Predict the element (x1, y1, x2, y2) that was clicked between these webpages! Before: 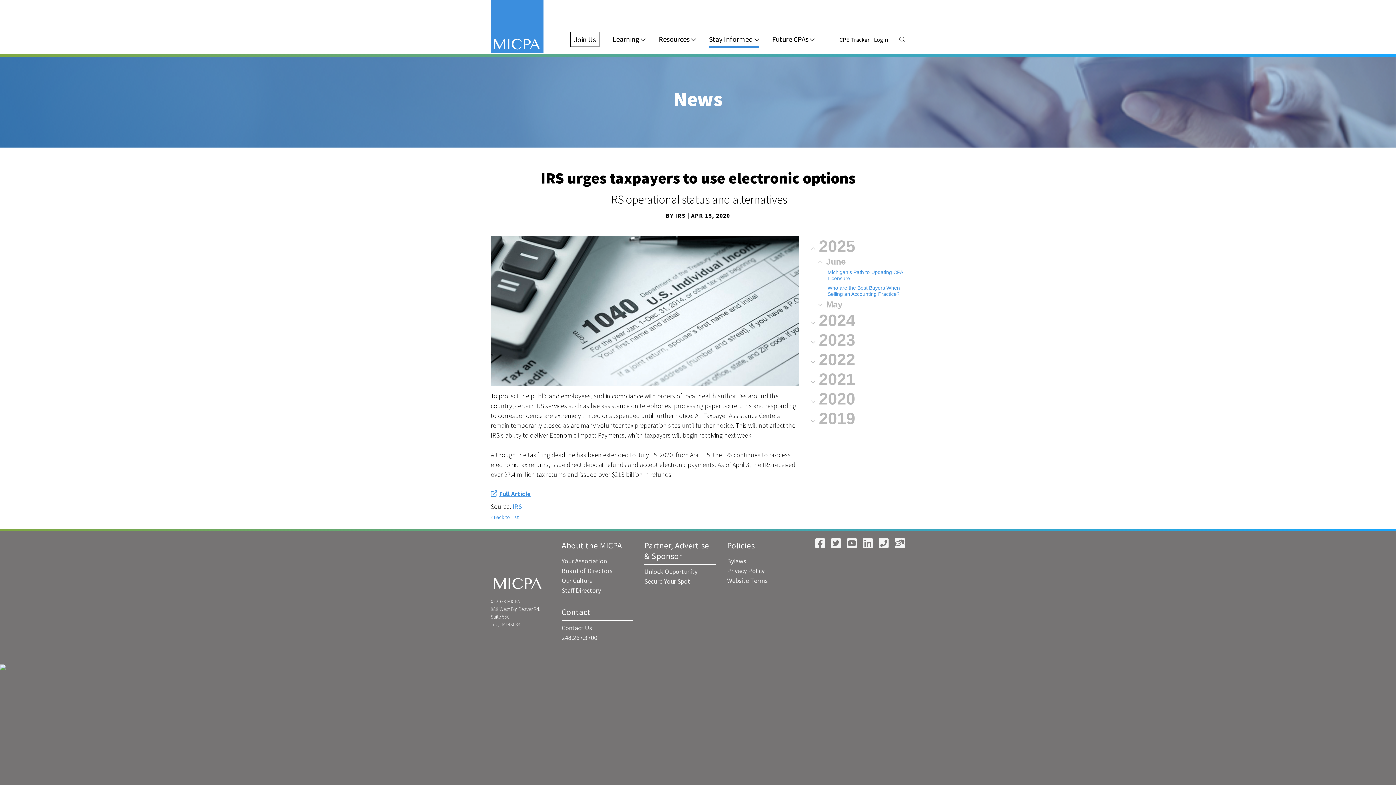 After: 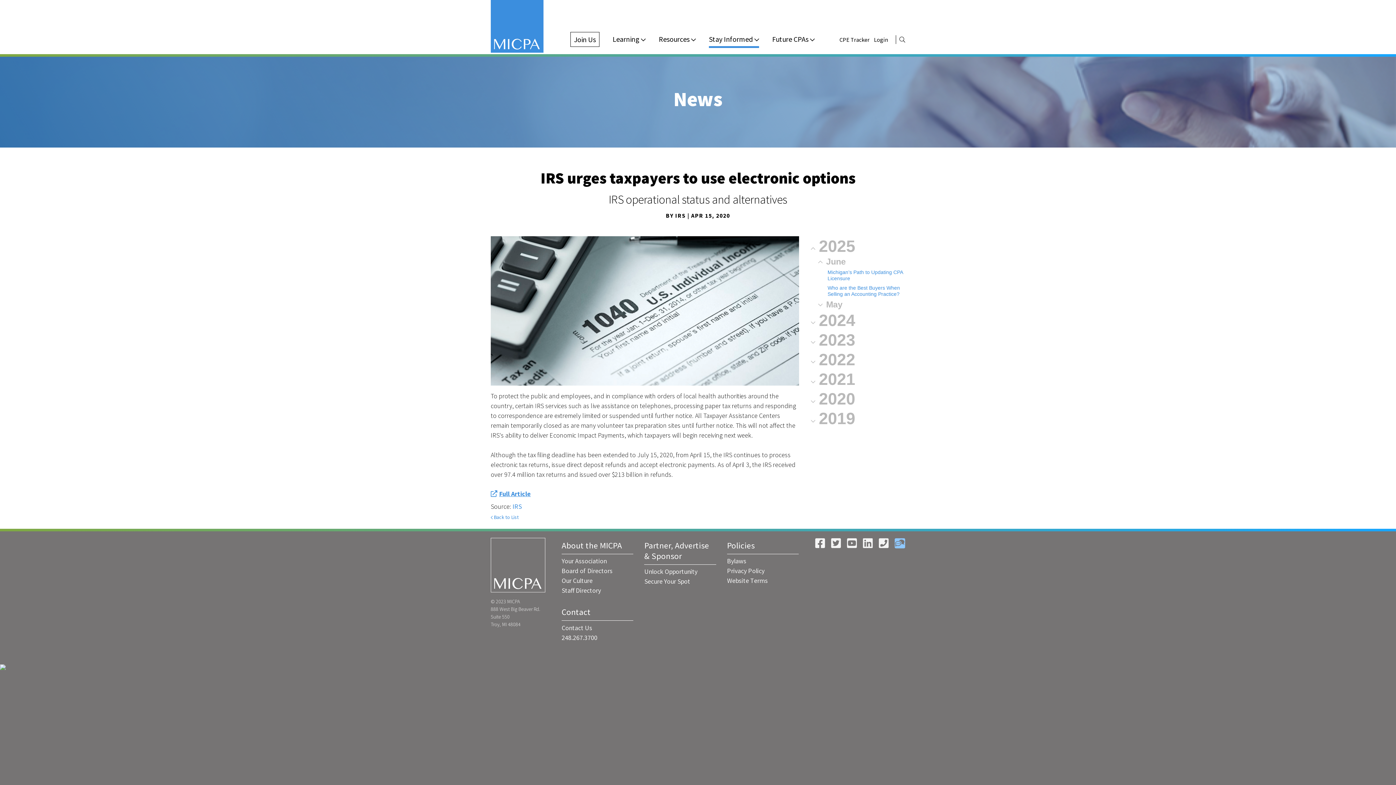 Action: bbox: (894, 538, 905, 552) label: Connect Online